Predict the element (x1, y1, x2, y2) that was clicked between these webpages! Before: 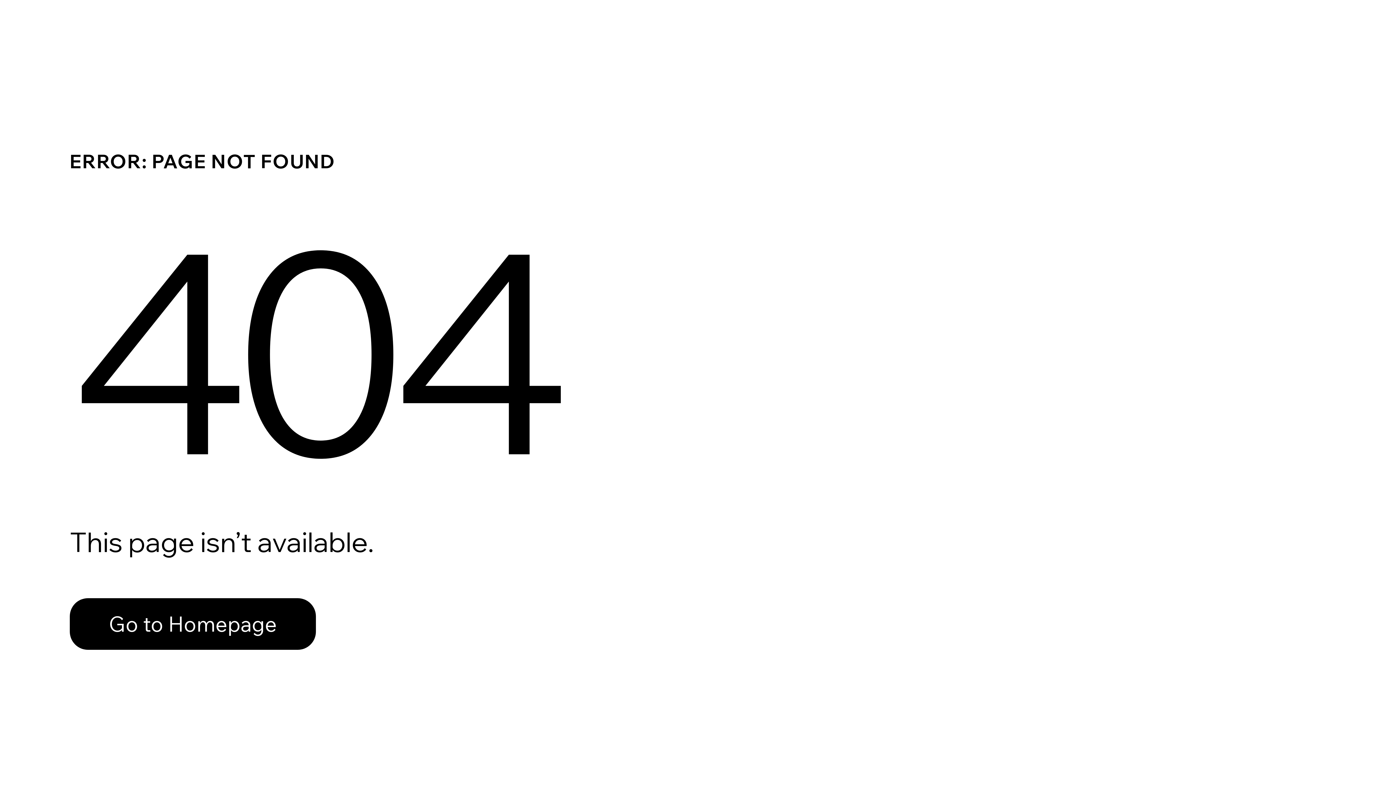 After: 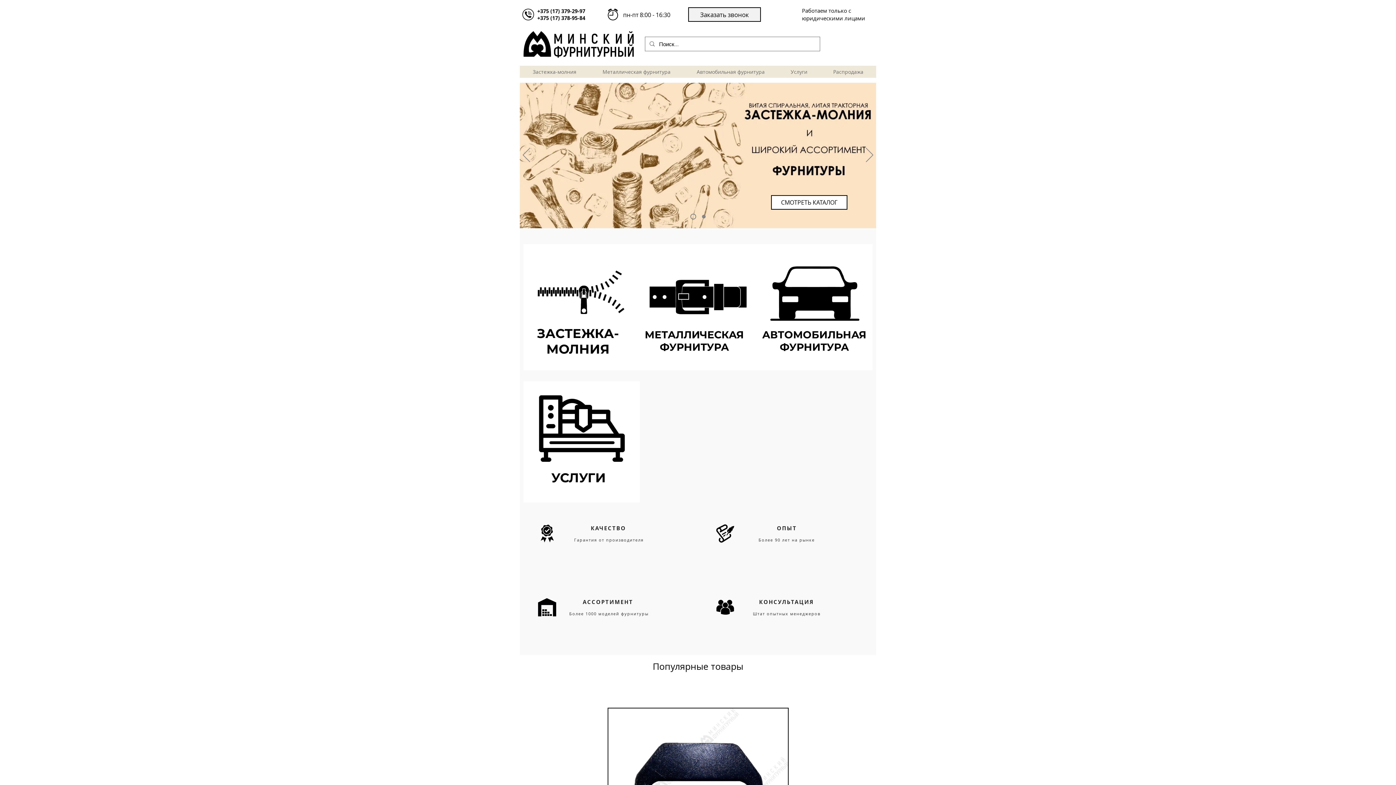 Action: label: Go to Homepage bbox: (69, 598, 316, 650)